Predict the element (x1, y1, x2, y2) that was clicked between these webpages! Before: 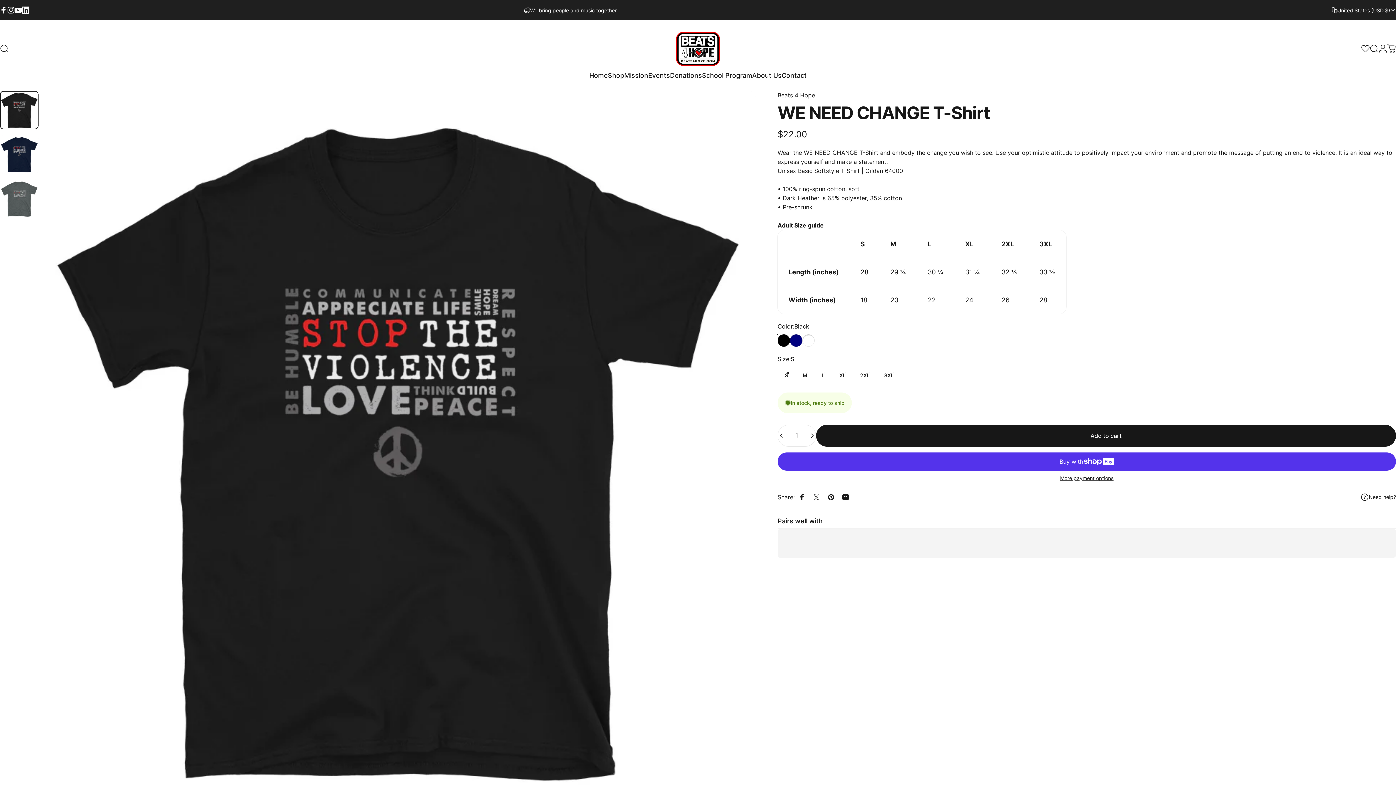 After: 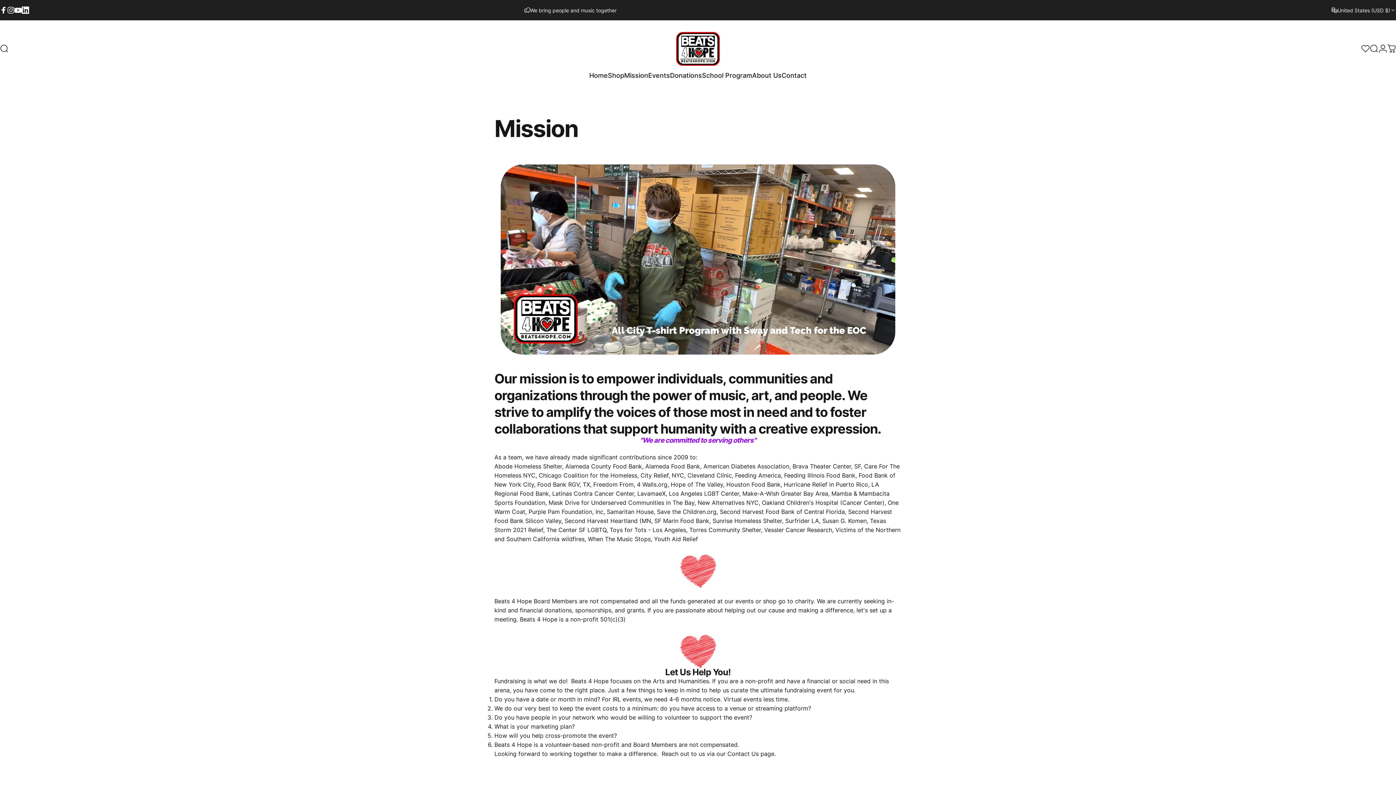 Action: bbox: (624, 71, 648, 79) label: Mission